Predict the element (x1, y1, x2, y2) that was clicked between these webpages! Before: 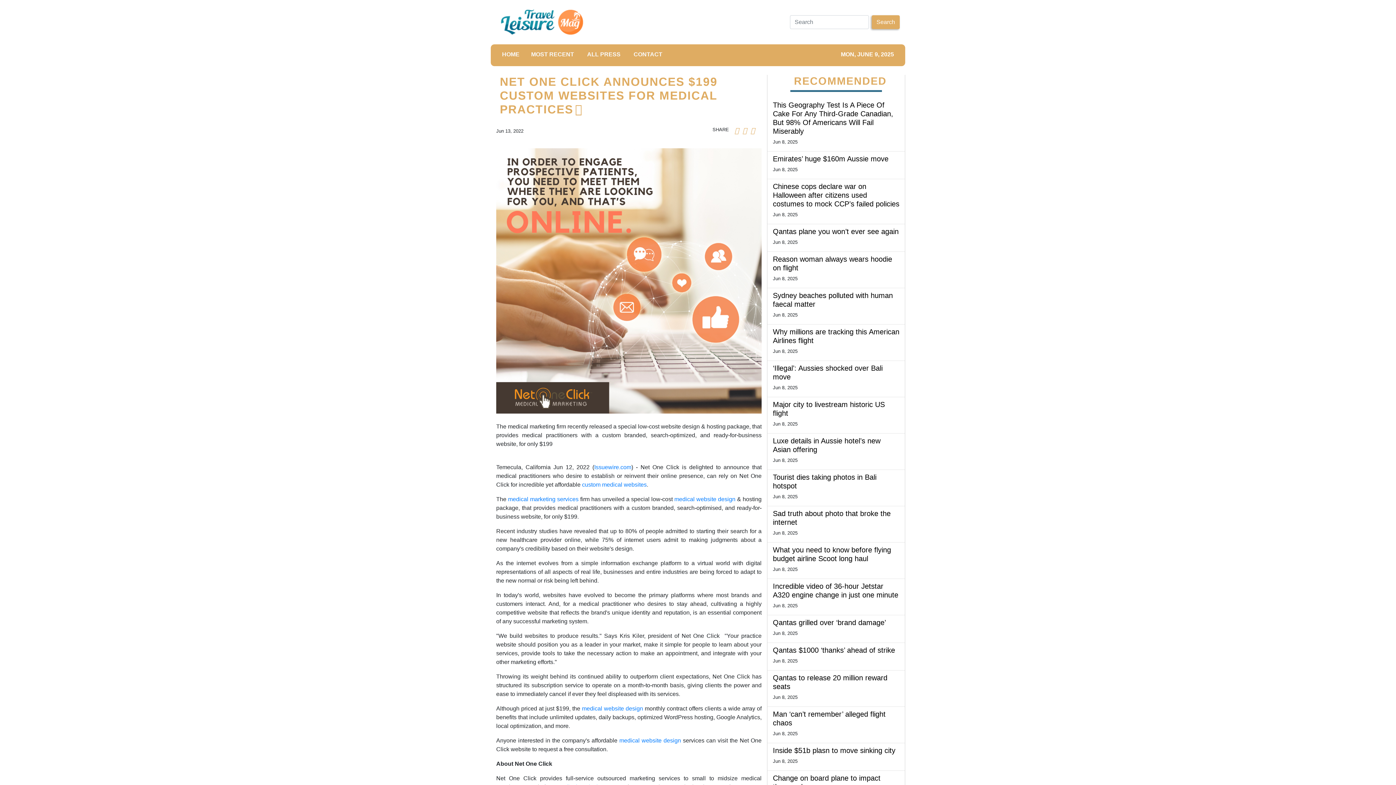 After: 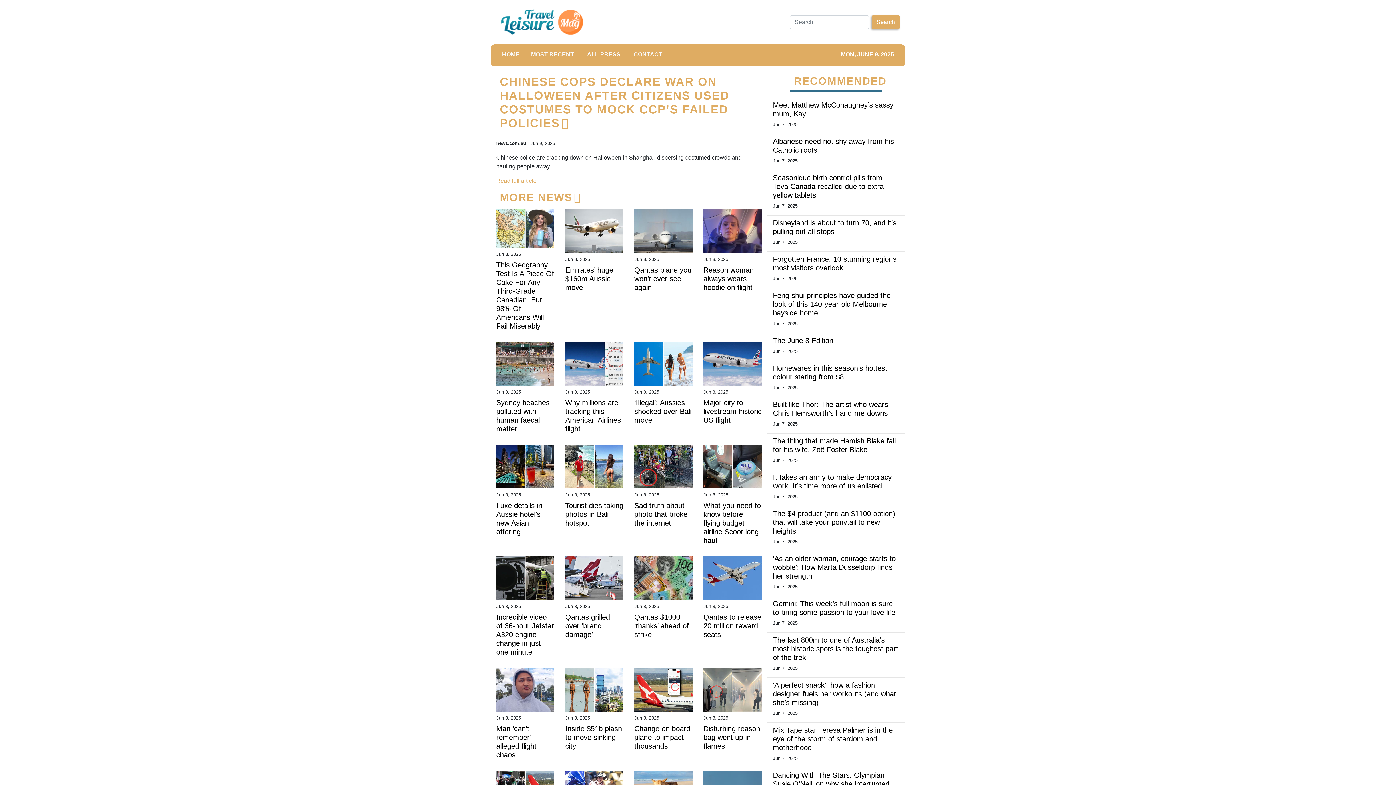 Action: bbox: (773, 182, 899, 208) label: Chinese cops declare war on Halloween after citizens used costumes to mock CCP’s failed policies